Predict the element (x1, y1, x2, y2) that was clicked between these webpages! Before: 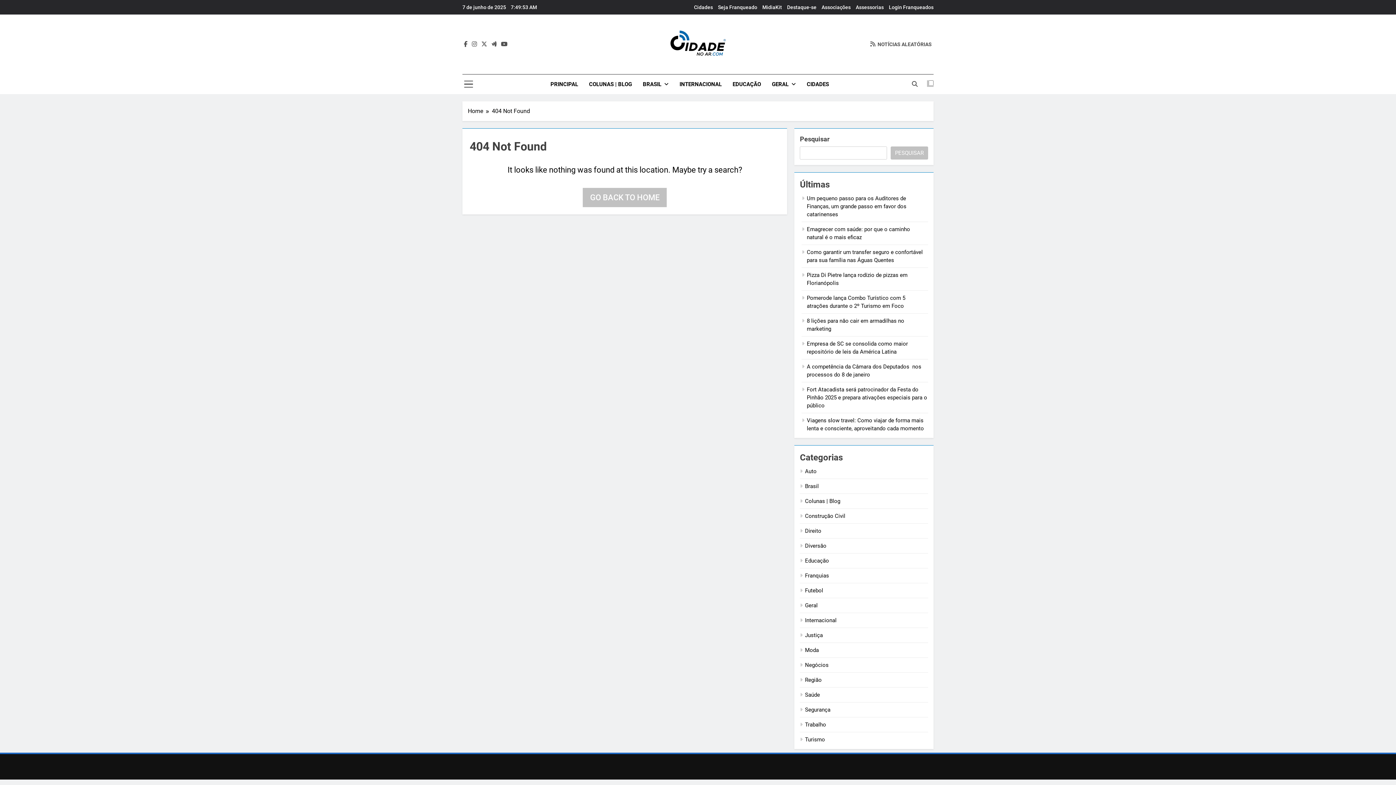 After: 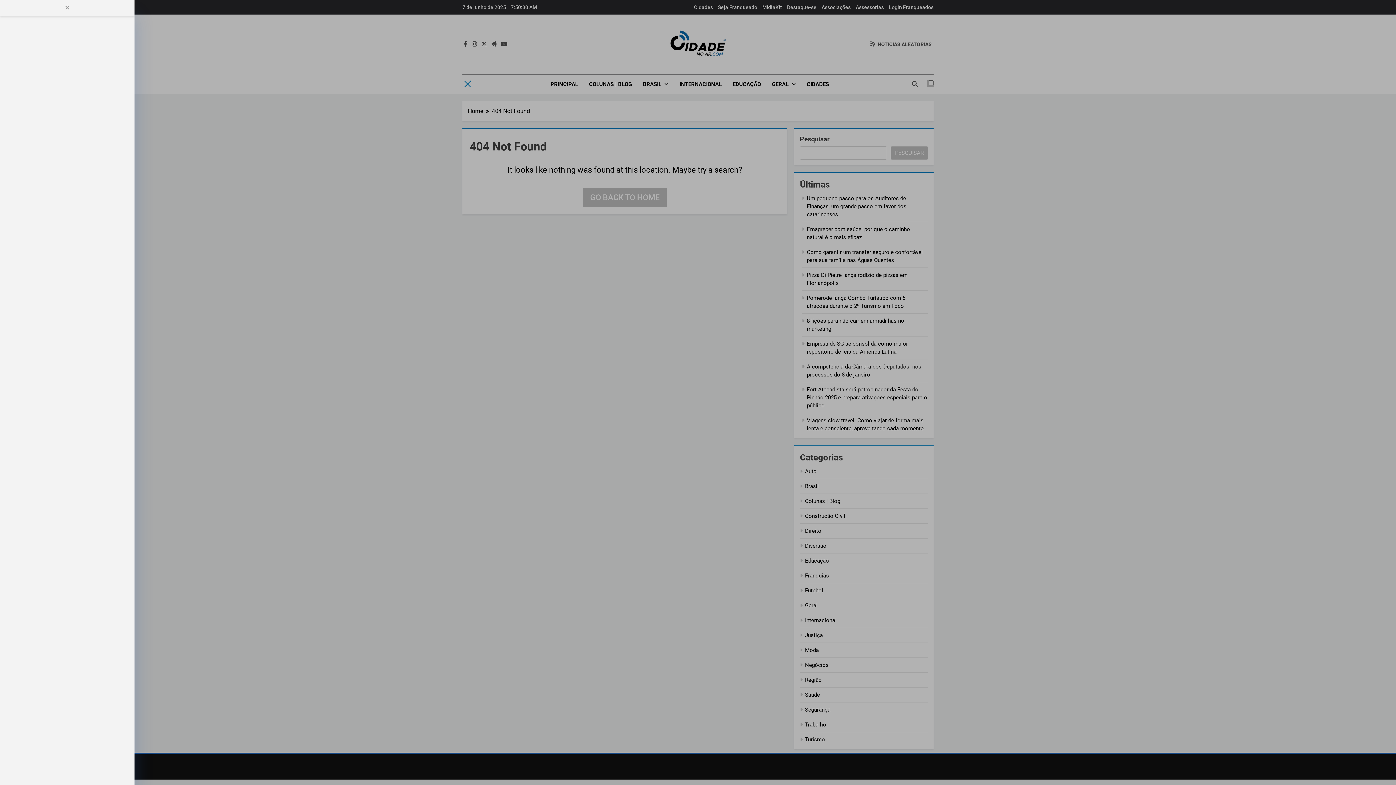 Action: bbox: (464, 79, 473, 88)